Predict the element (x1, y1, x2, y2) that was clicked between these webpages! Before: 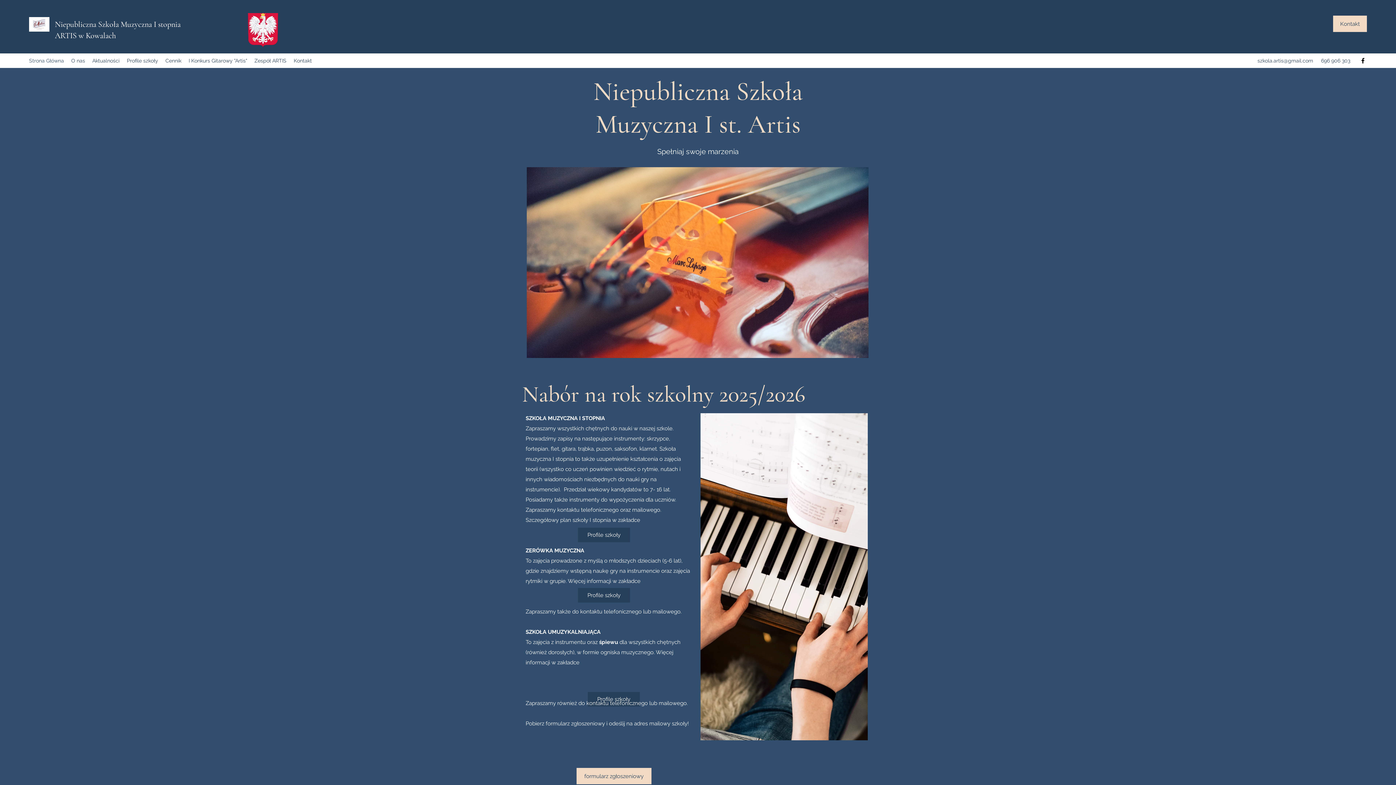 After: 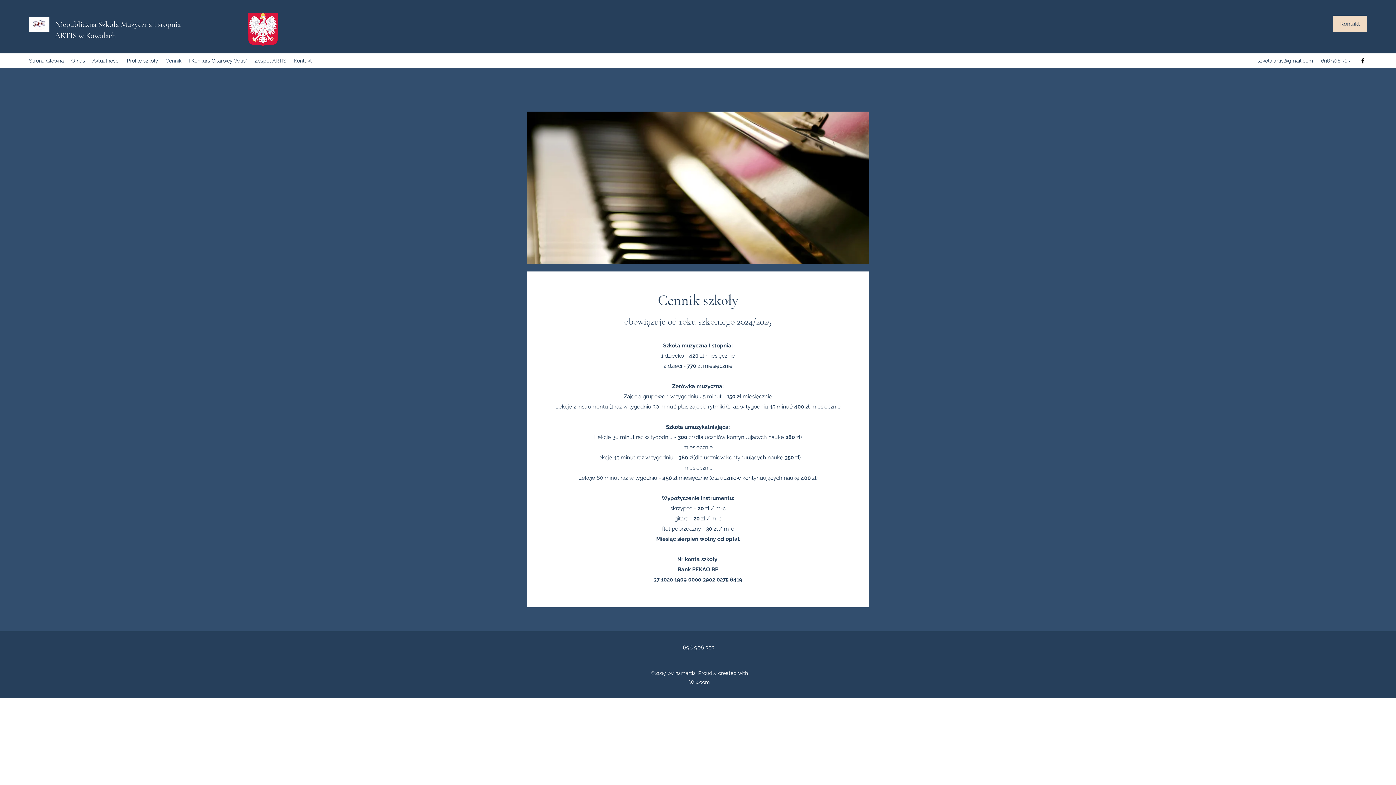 Action: label: Cennik bbox: (161, 55, 185, 66)